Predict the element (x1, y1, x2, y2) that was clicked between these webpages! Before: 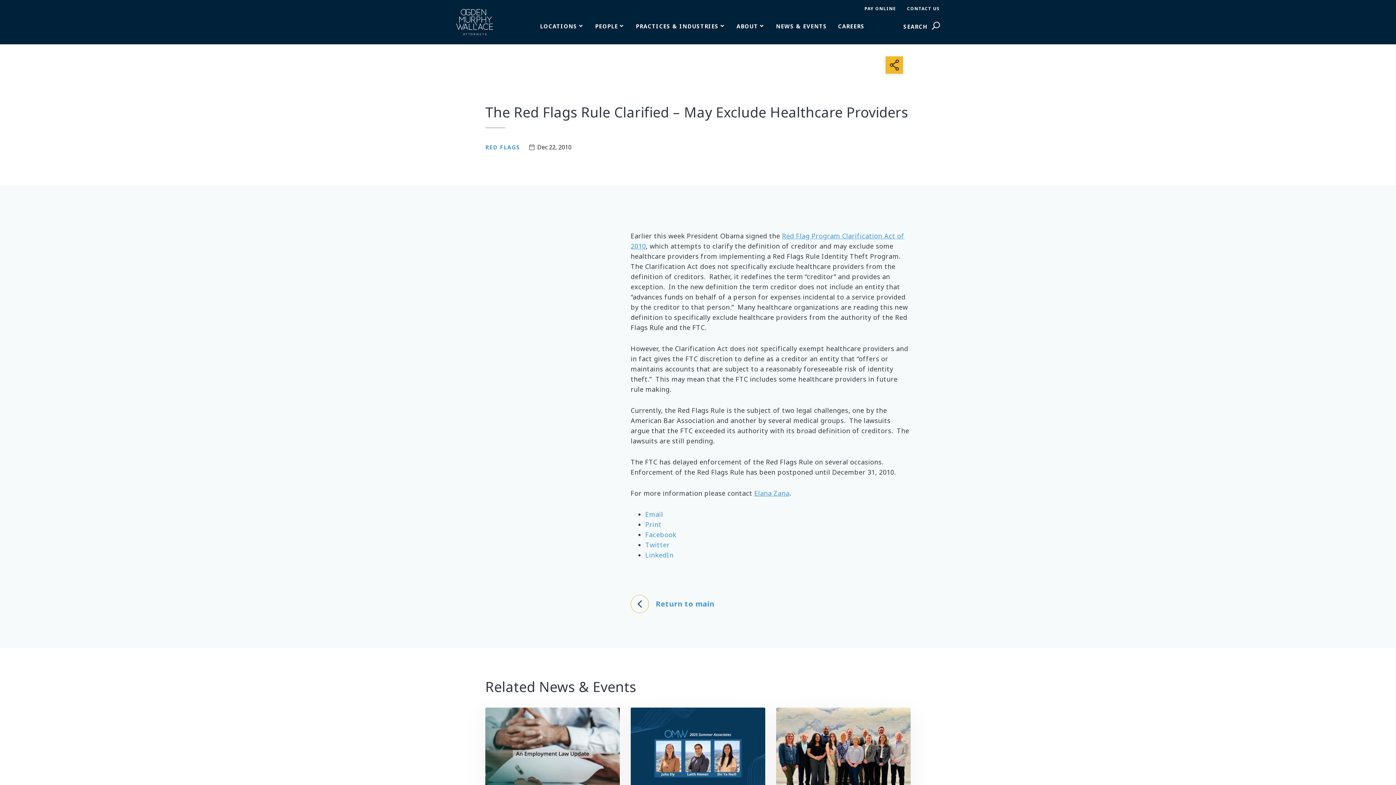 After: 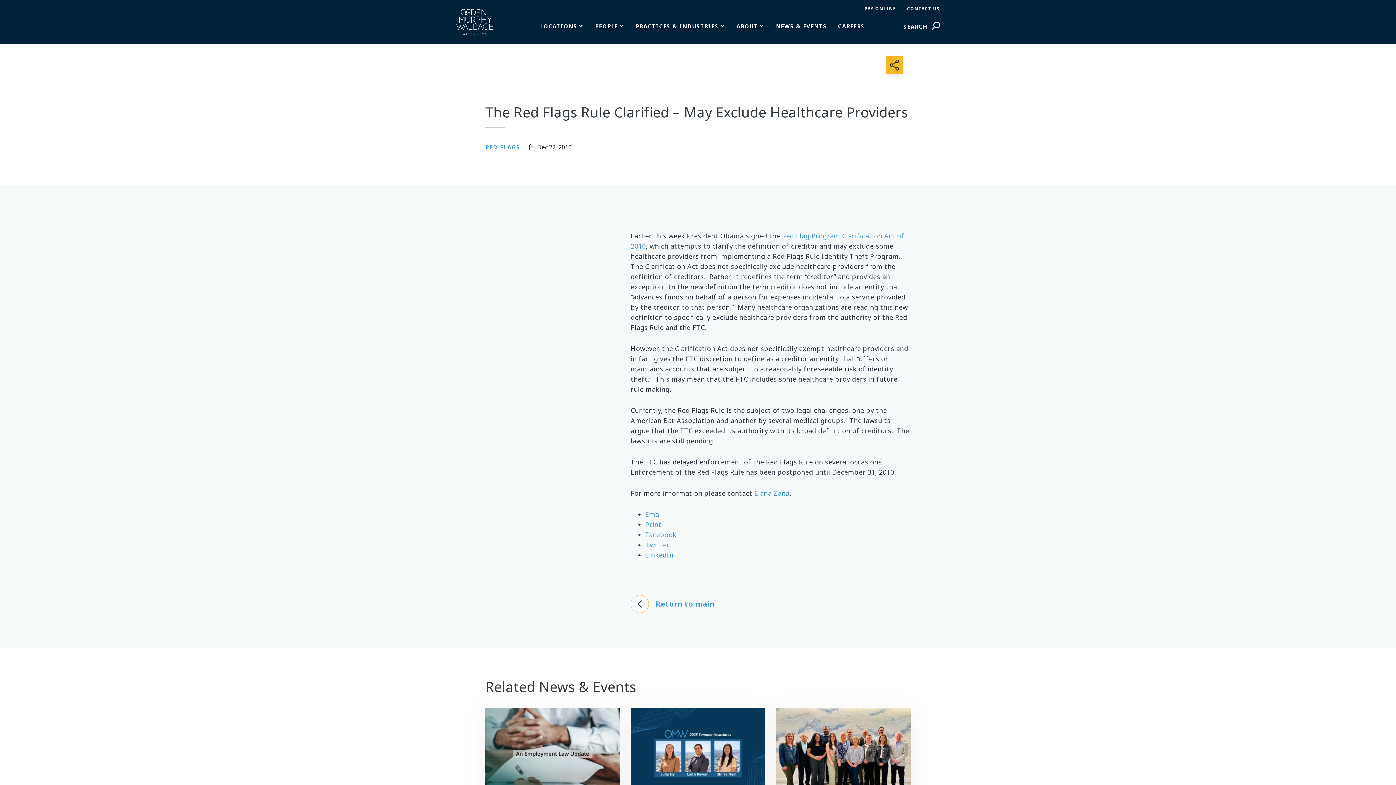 Action: label: Elana Zana bbox: (754, 489, 789, 497)